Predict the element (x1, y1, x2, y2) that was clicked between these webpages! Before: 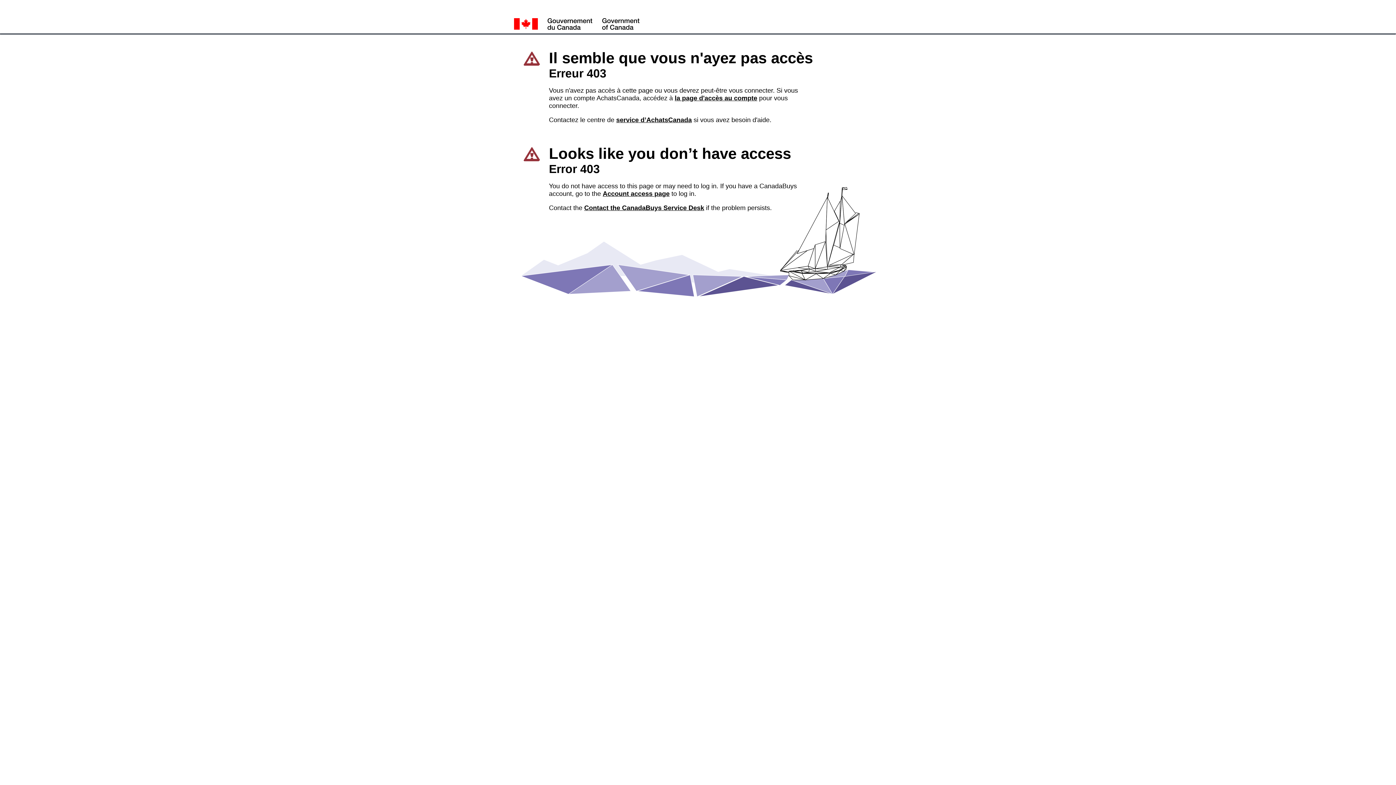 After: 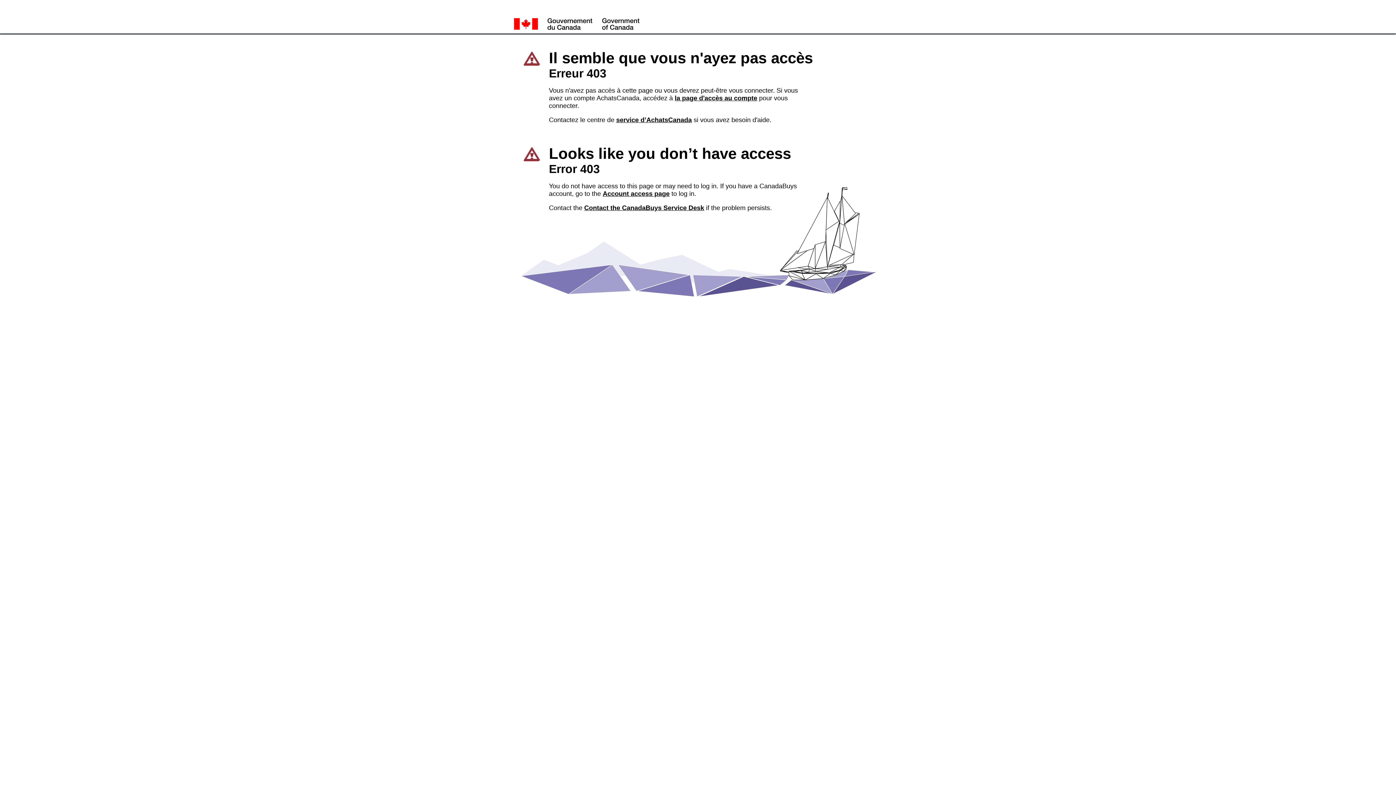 Action: label: Account access page bbox: (602, 190, 669, 197)